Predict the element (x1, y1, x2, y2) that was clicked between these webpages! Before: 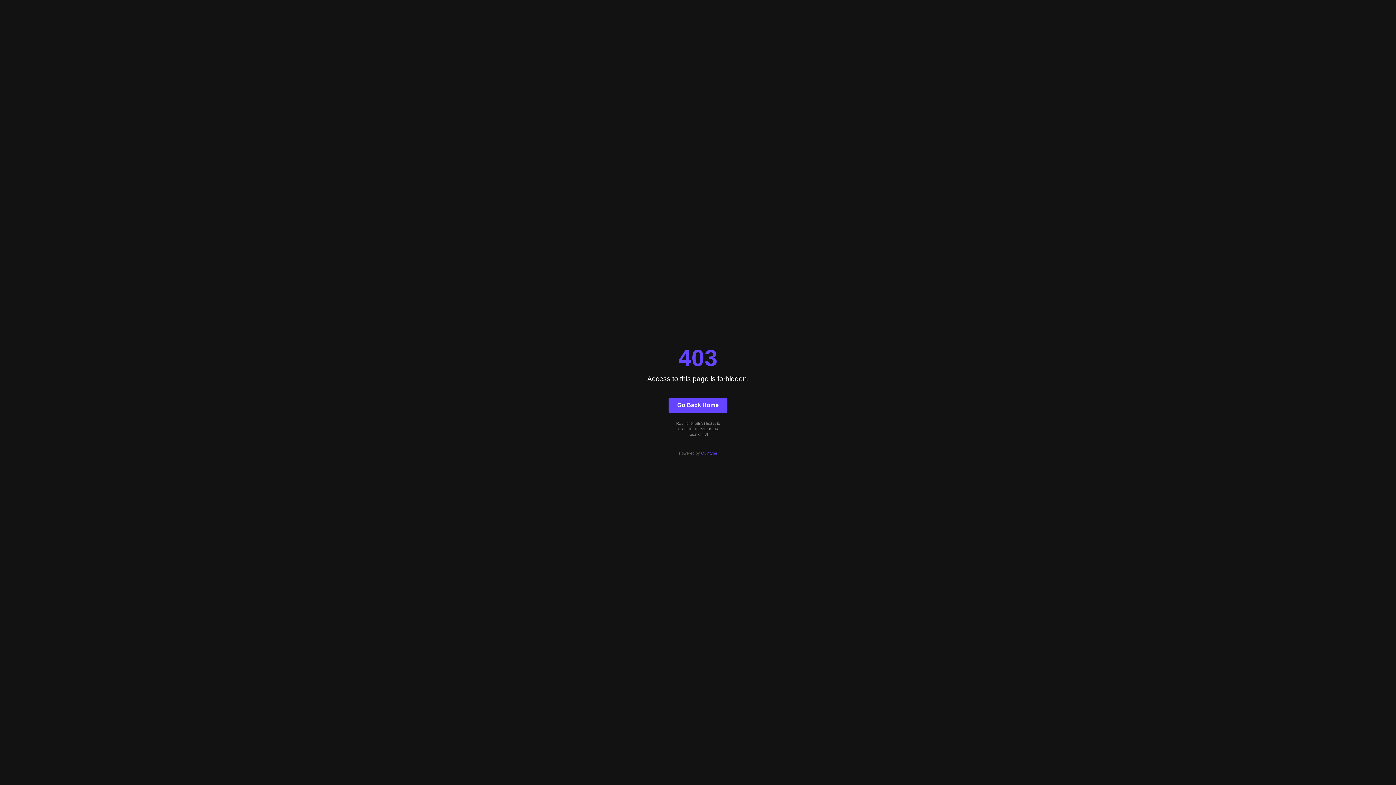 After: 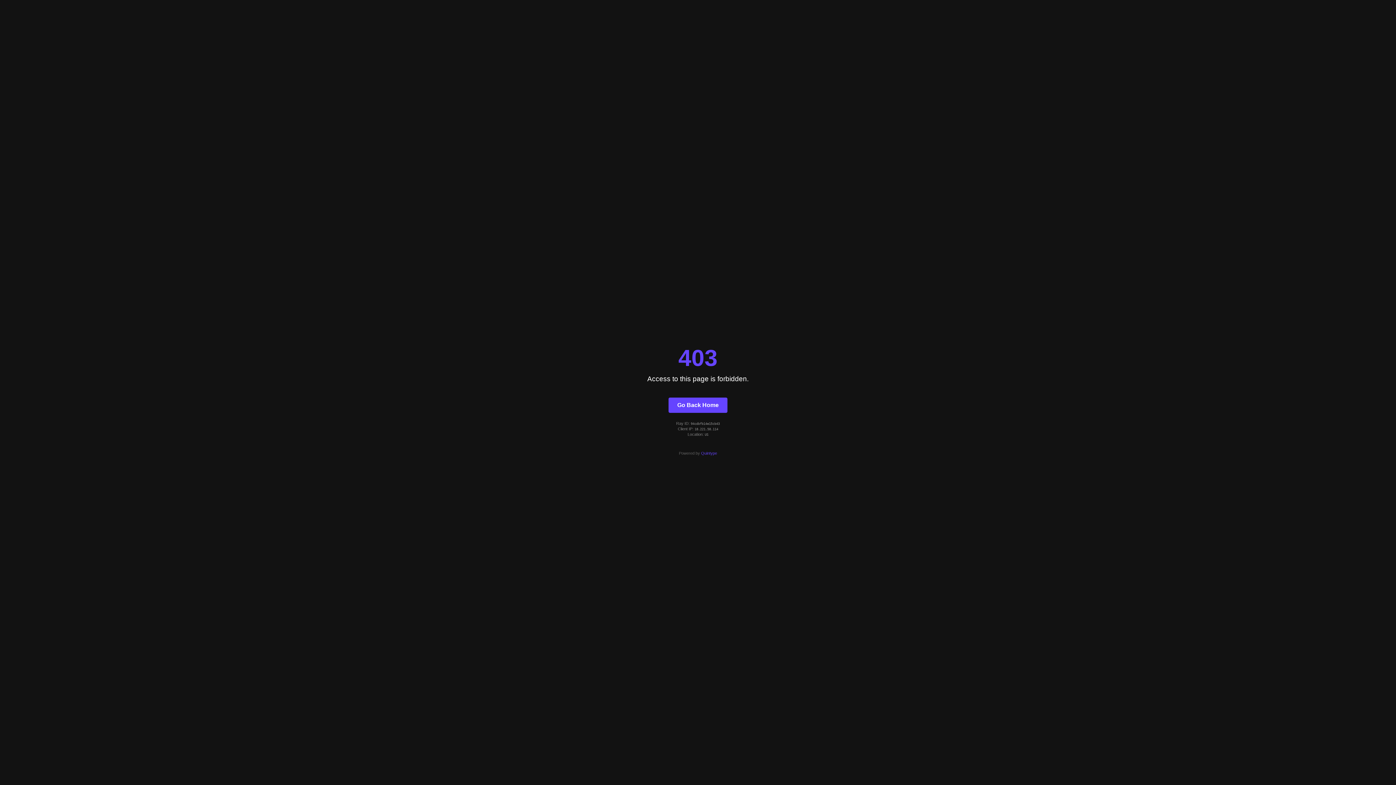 Action: label: Quintype bbox: (701, 451, 717, 455)